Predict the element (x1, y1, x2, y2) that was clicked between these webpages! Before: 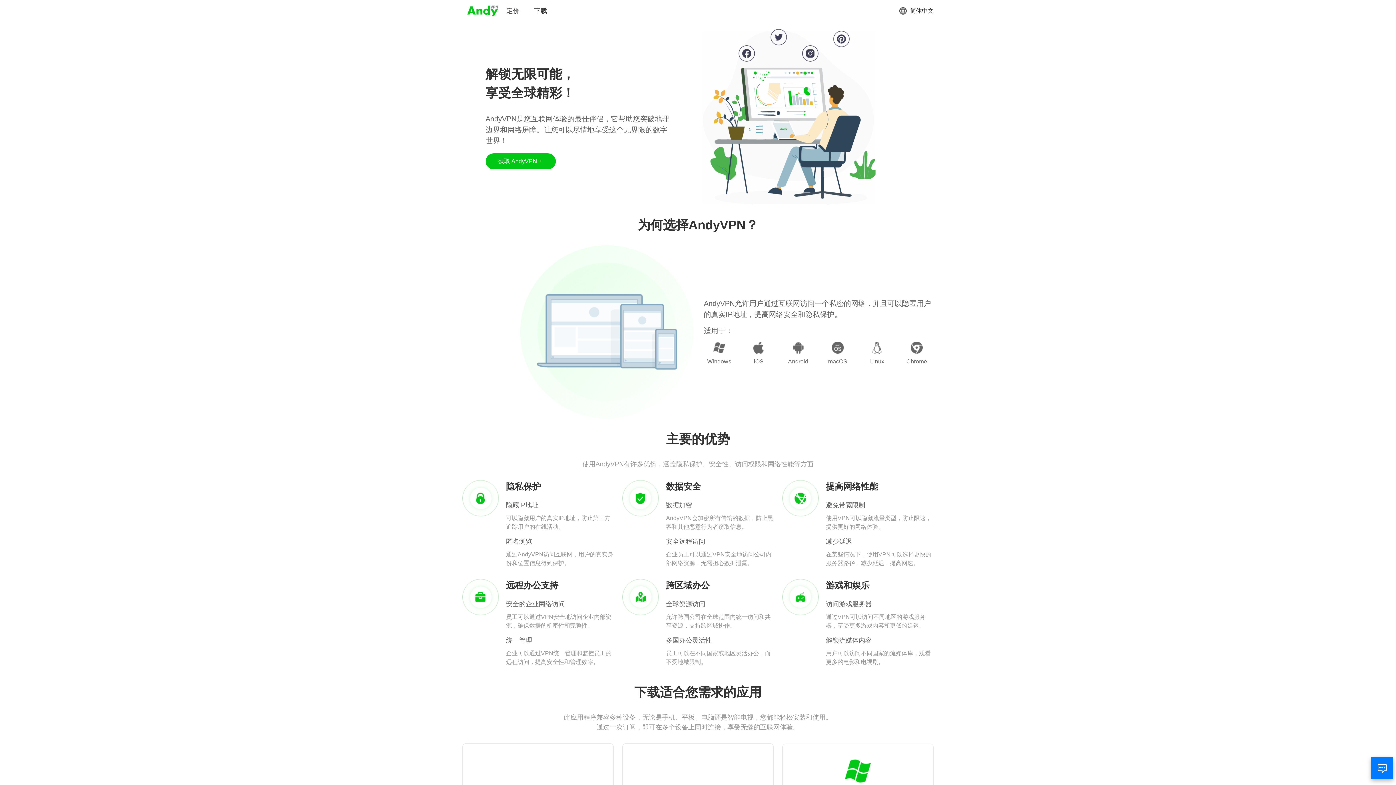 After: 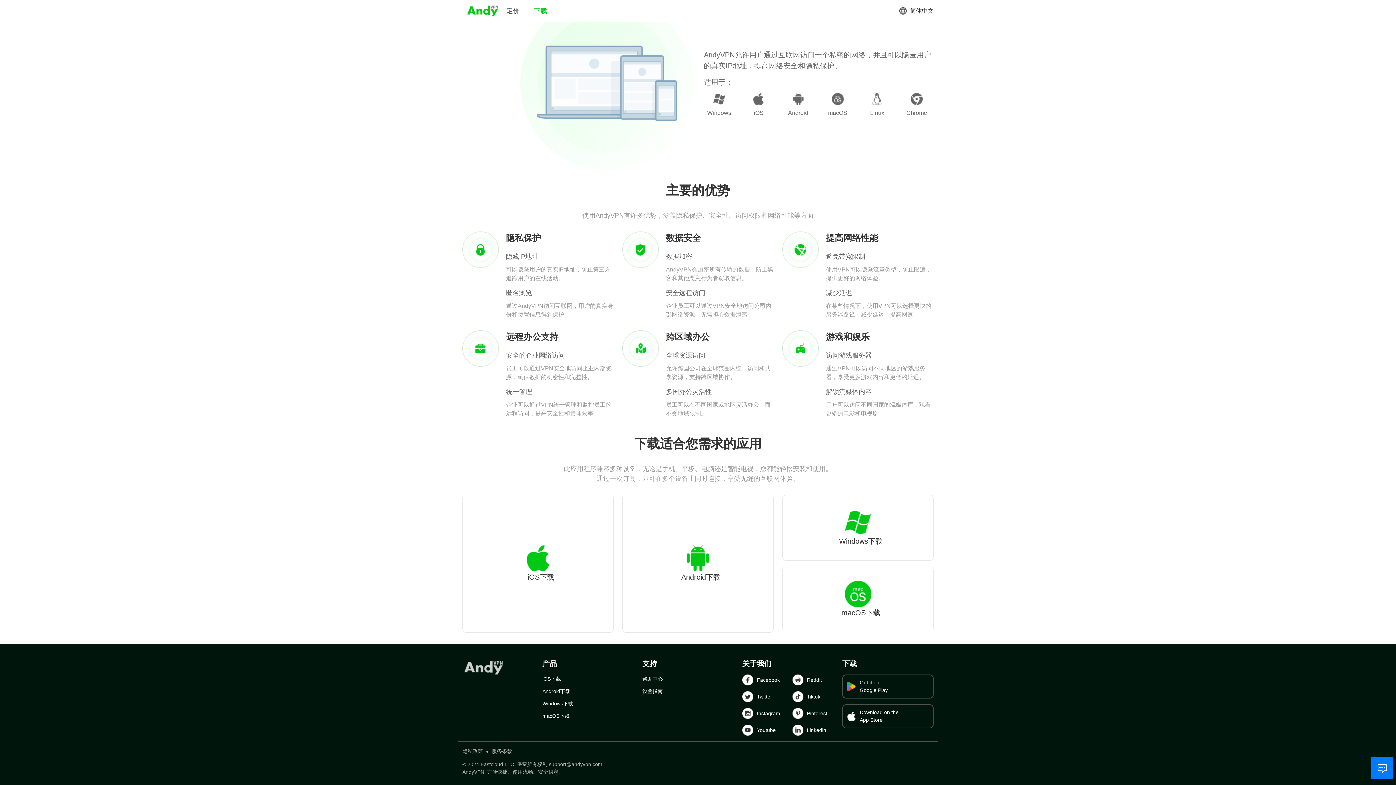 Action: label: 下载 bbox: (534, 6, 547, 15)